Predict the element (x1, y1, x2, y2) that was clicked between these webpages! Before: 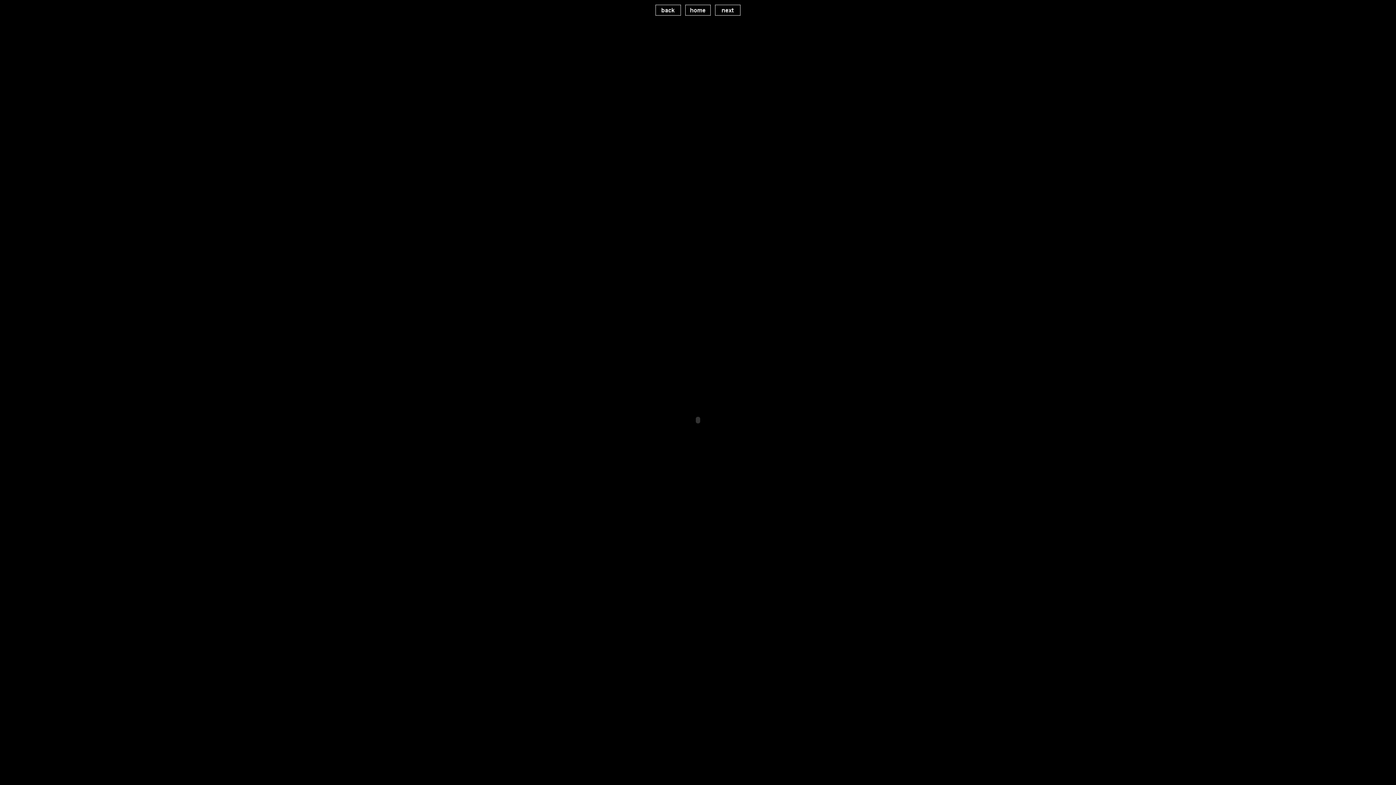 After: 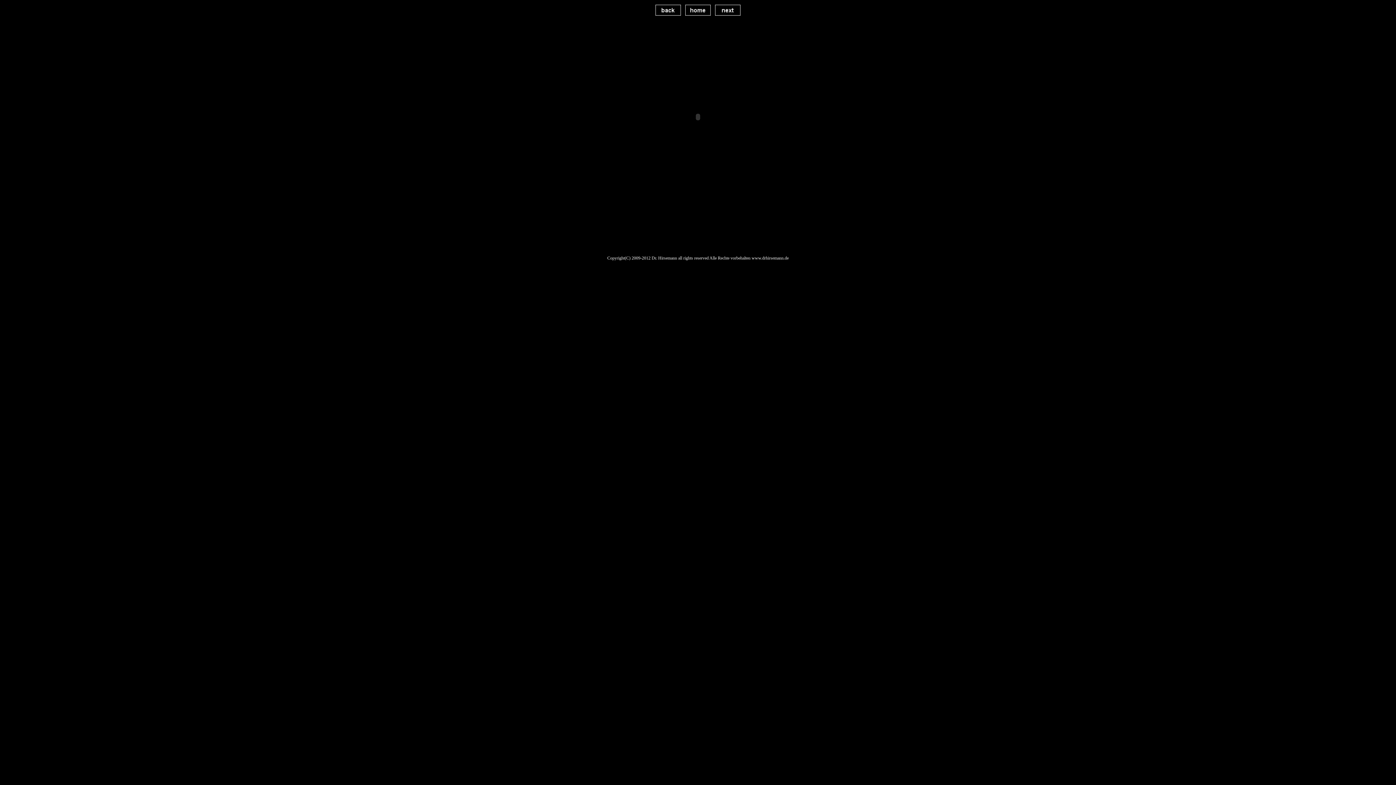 Action: bbox: (655, 5, 681, 11)